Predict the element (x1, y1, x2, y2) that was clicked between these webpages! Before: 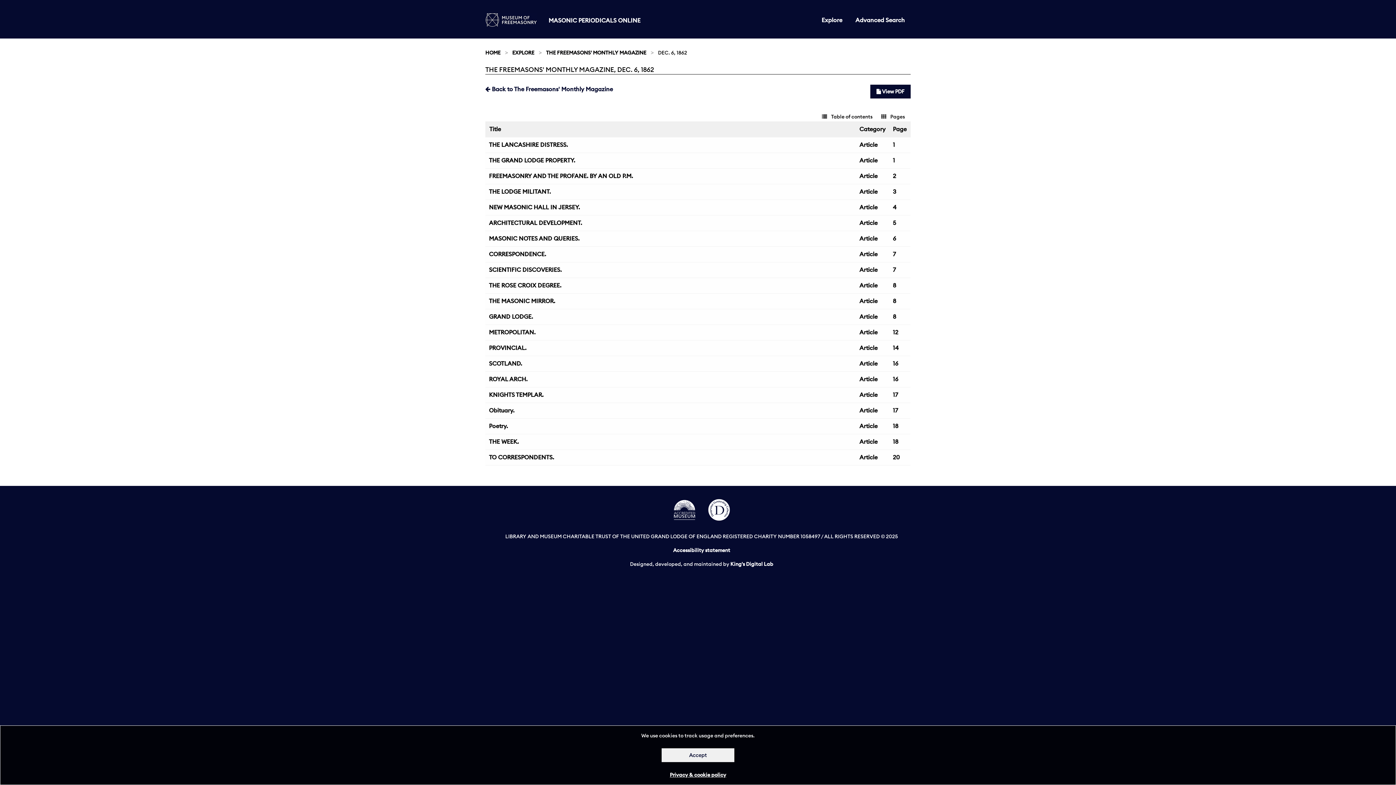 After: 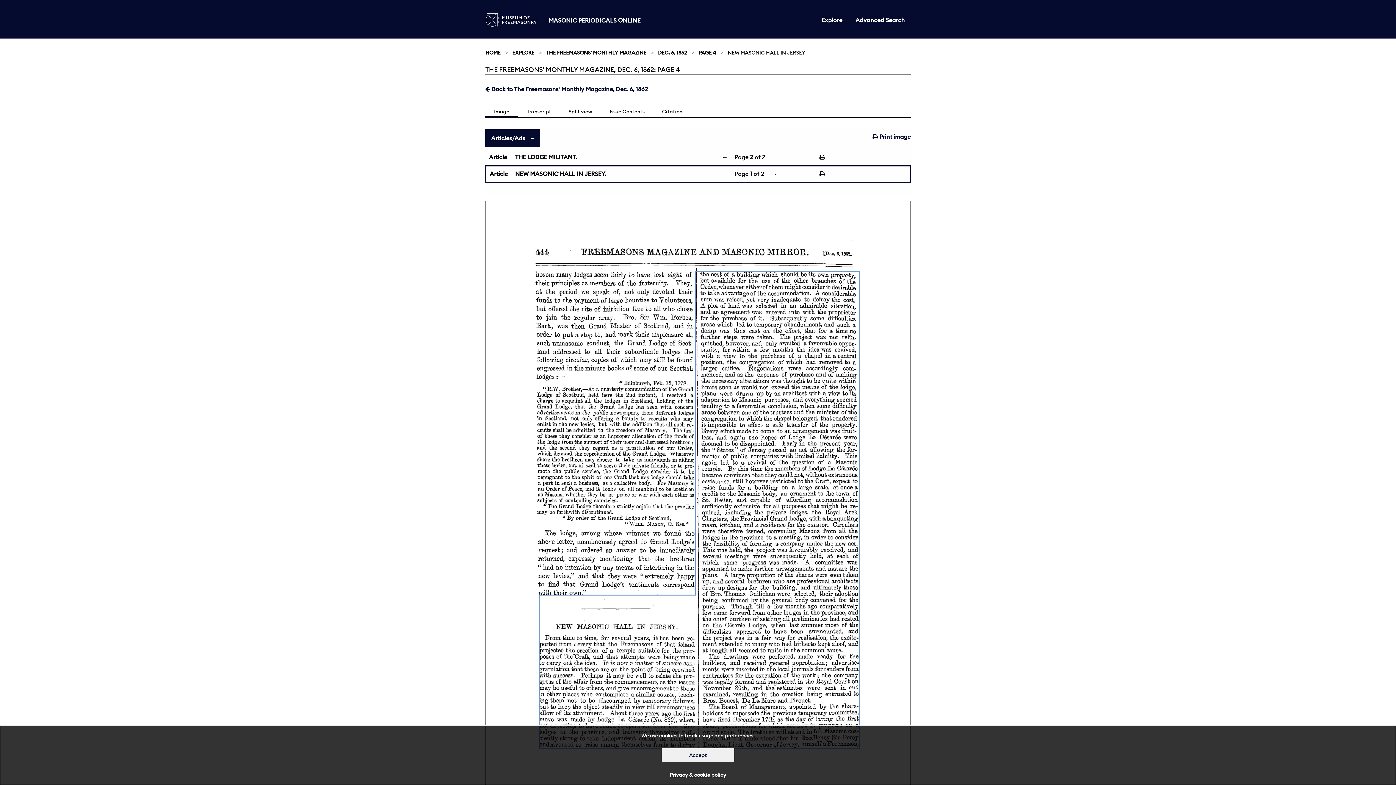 Action: bbox: (859, 203, 877, 211) label: Article